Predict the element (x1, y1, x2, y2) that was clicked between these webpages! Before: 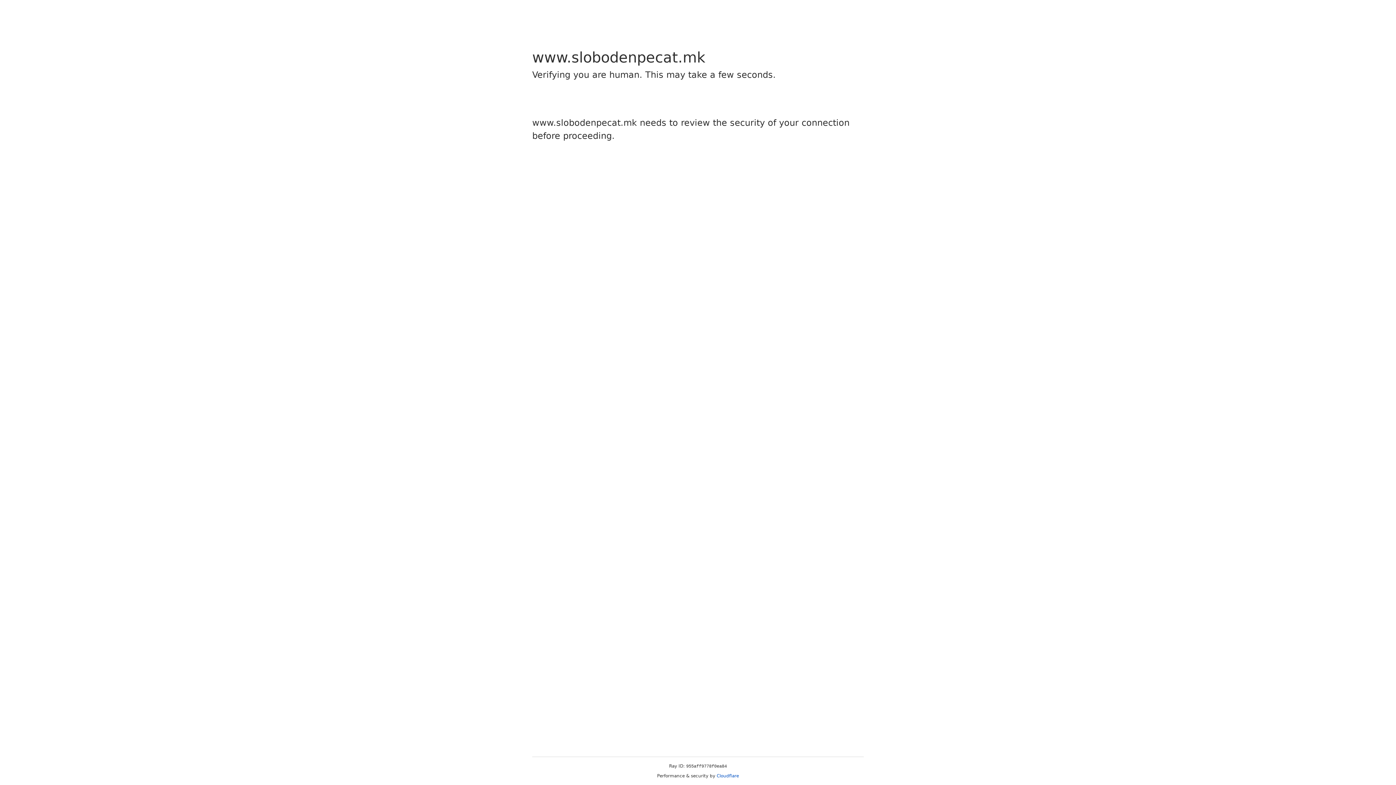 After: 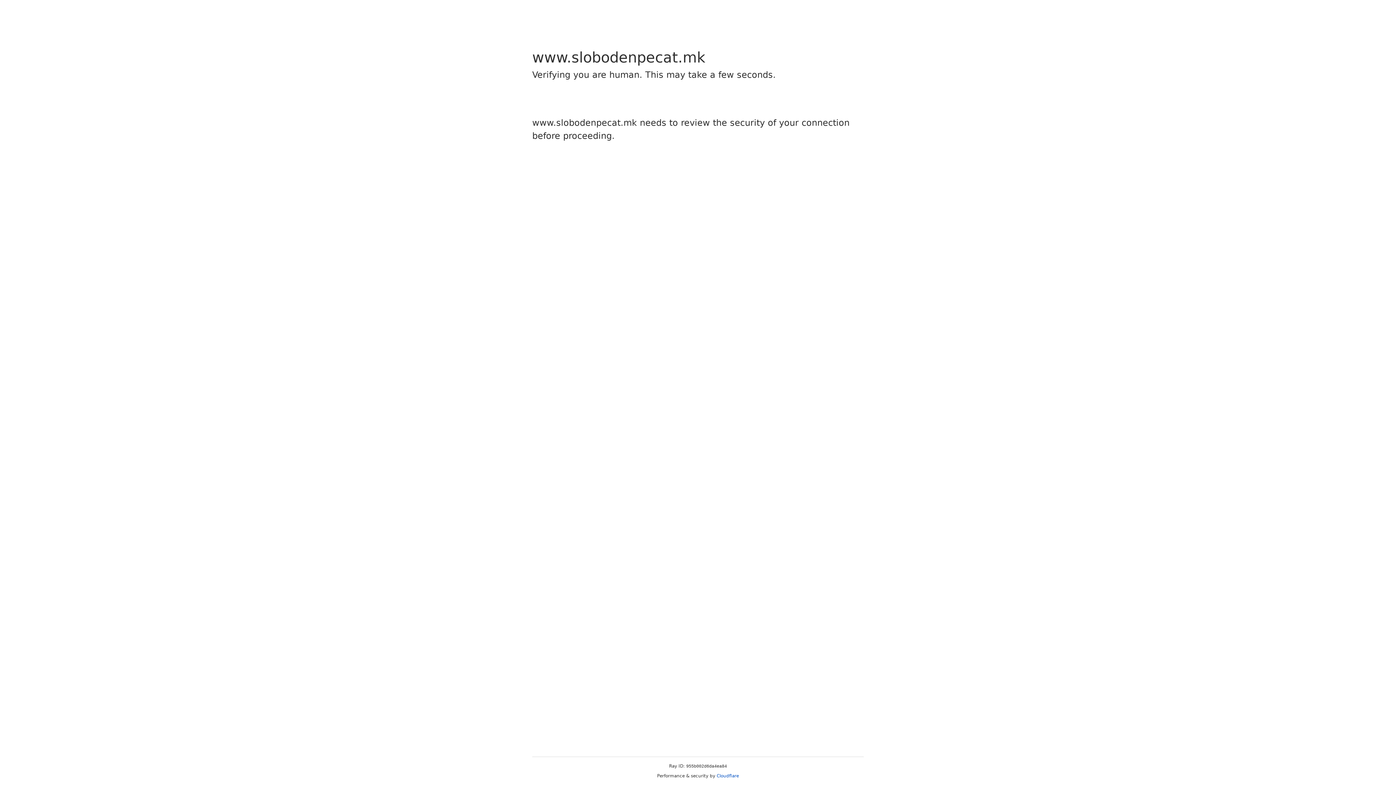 Action: bbox: (716, 773, 739, 778) label: Cloudflare